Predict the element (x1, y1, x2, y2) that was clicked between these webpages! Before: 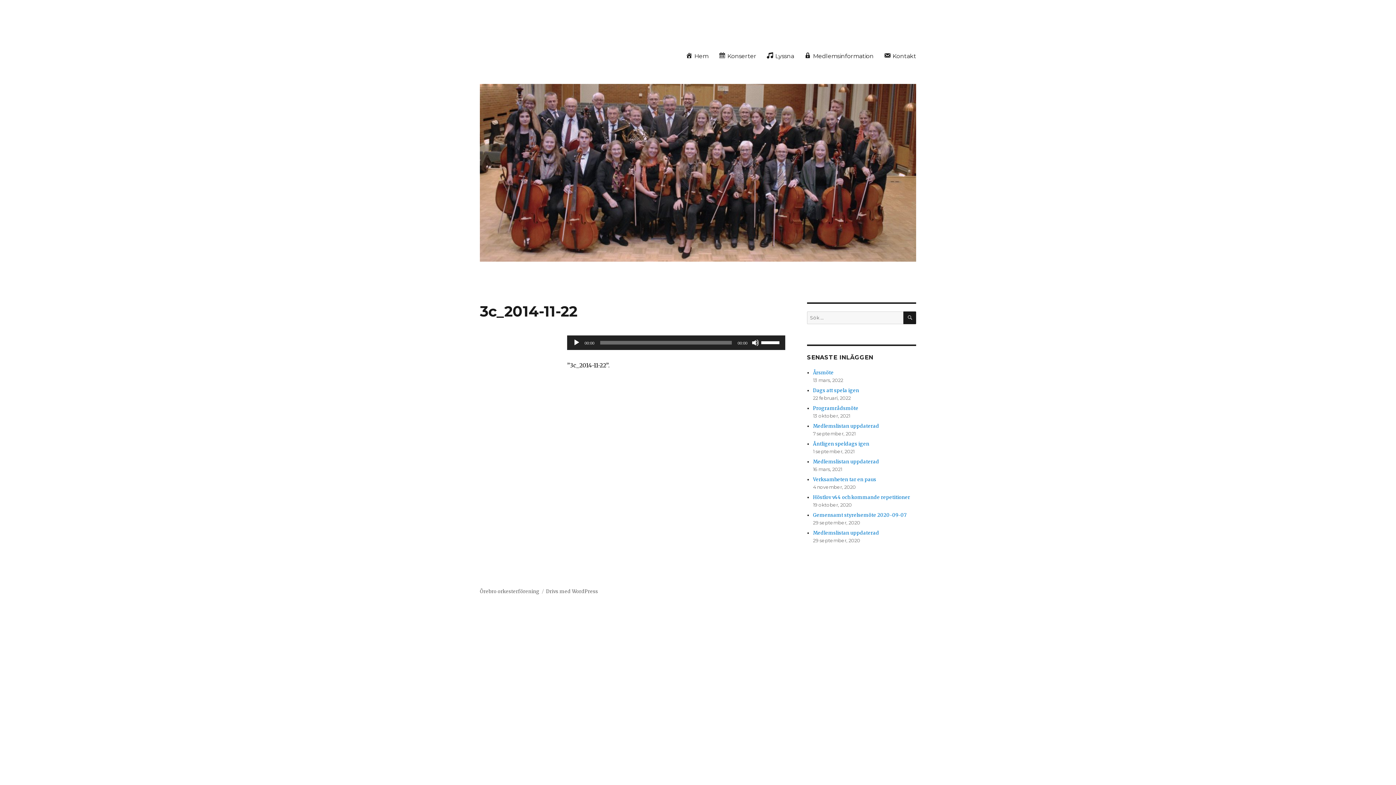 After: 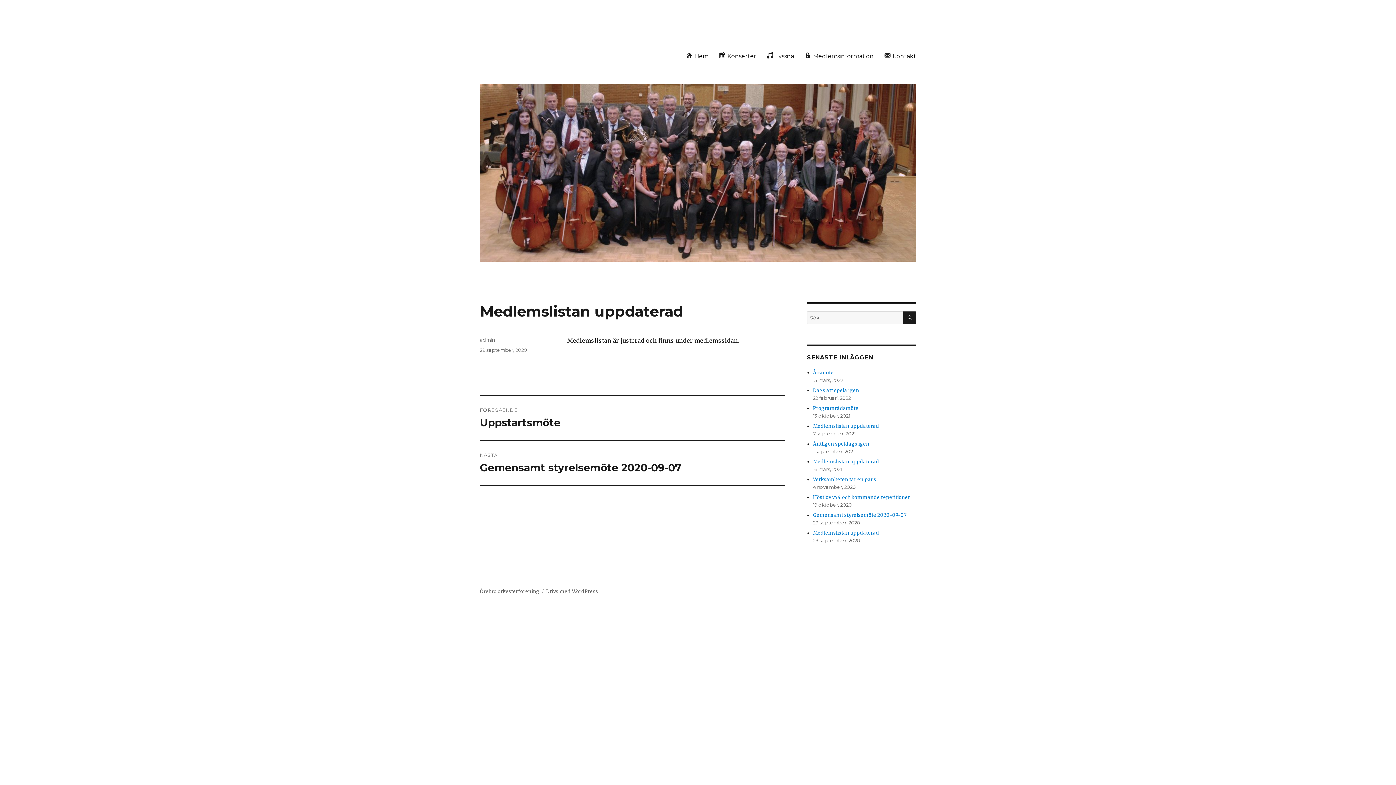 Action: label: Medlemslistan uppdaterad bbox: (813, 530, 879, 536)